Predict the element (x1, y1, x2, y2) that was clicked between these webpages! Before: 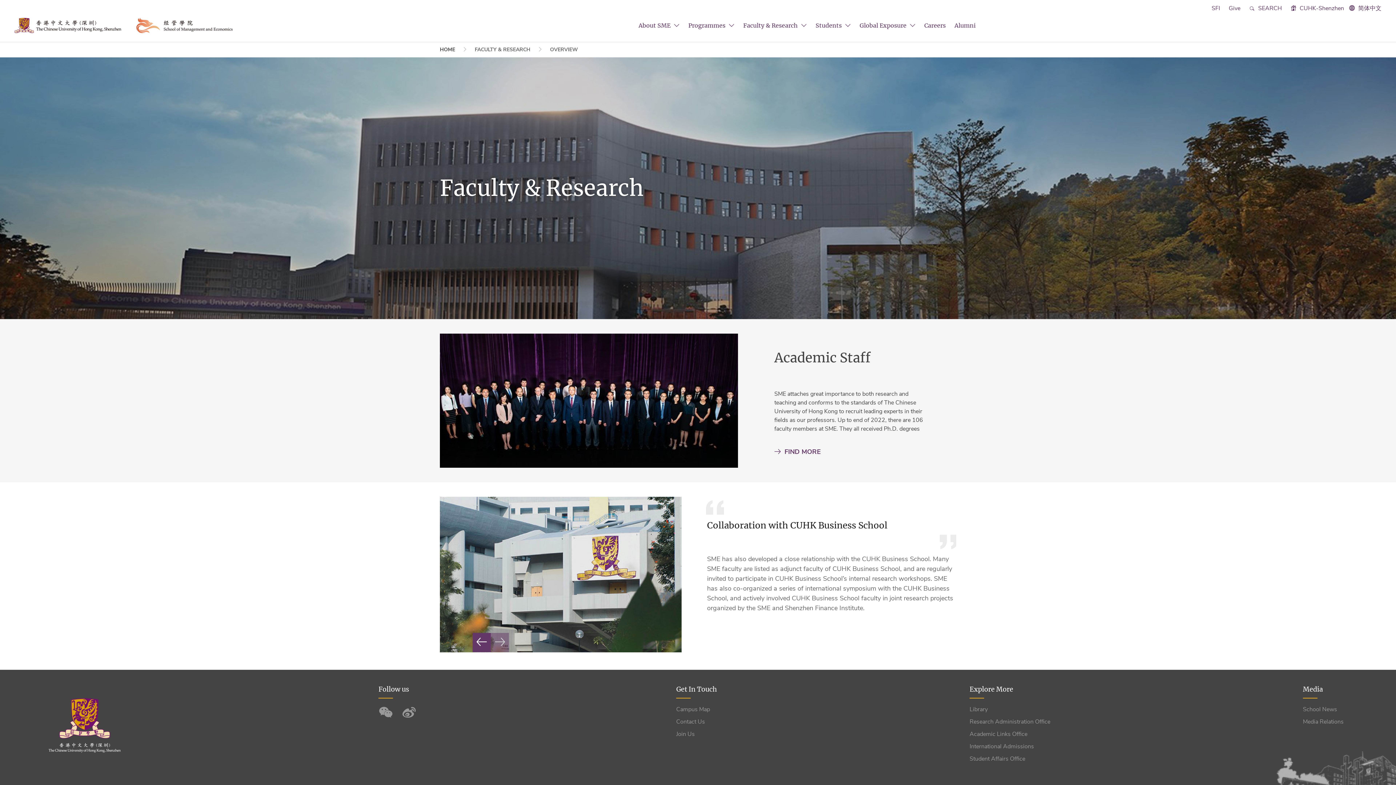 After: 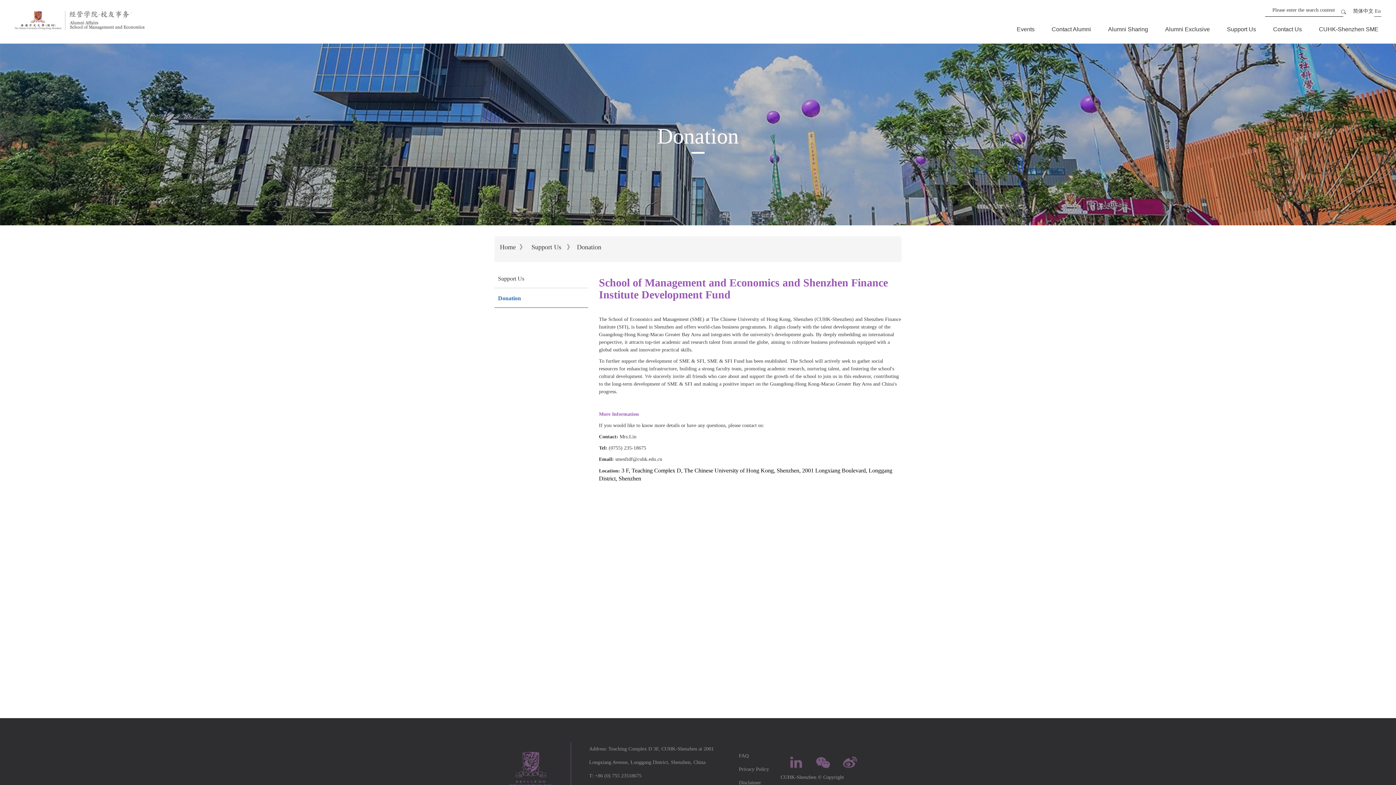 Action: bbox: (1229, 4, 1240, 12) label: Give